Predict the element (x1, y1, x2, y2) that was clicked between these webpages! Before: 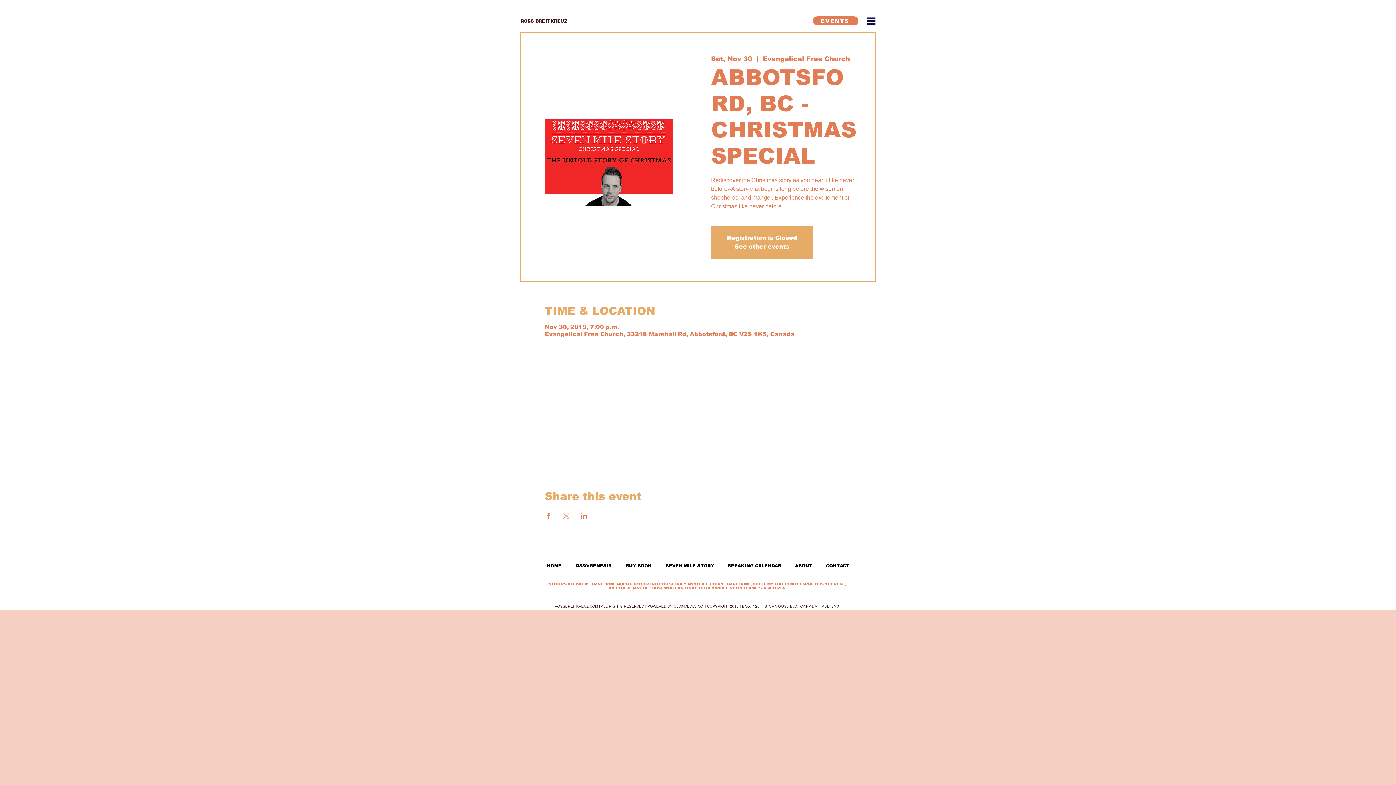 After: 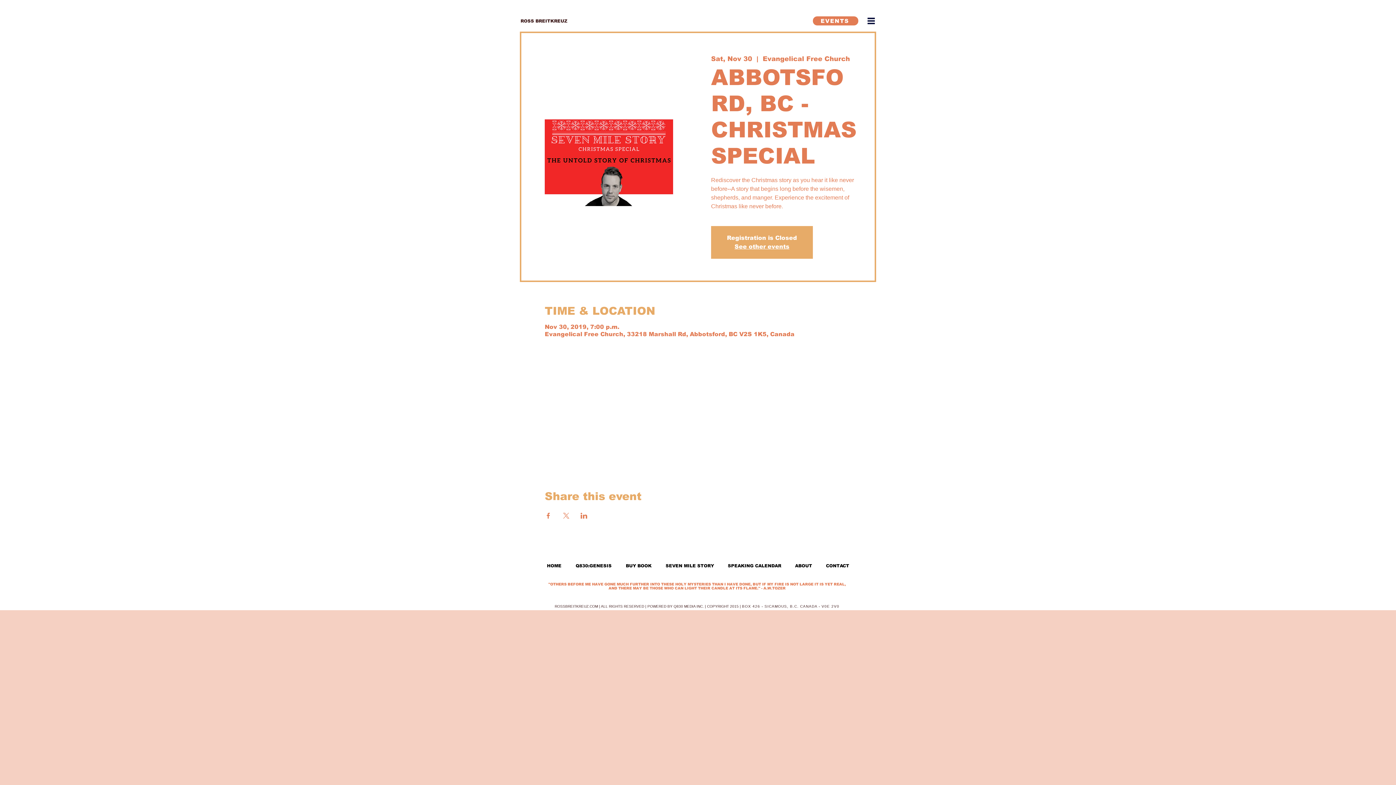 Action: bbox: (866, 16, 876, 25) label: MENU